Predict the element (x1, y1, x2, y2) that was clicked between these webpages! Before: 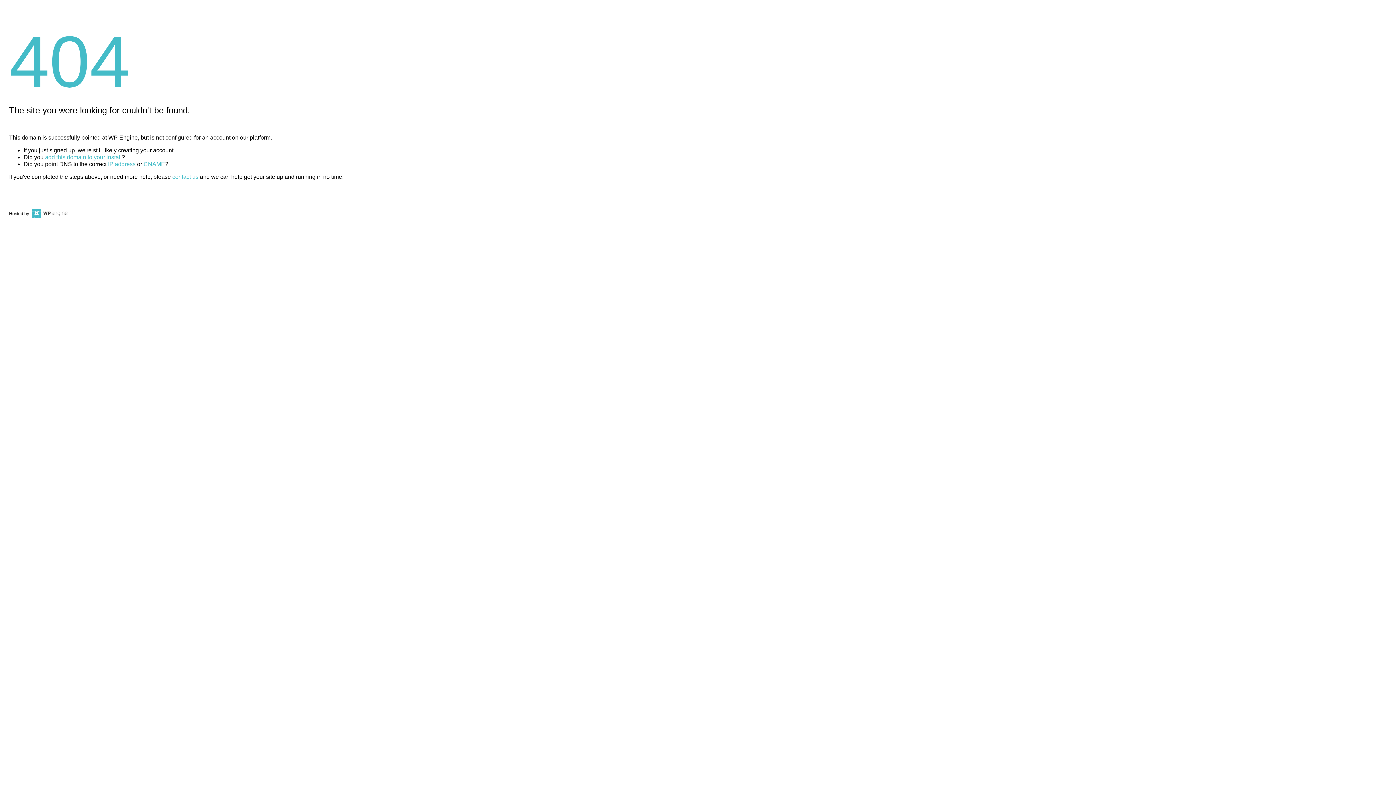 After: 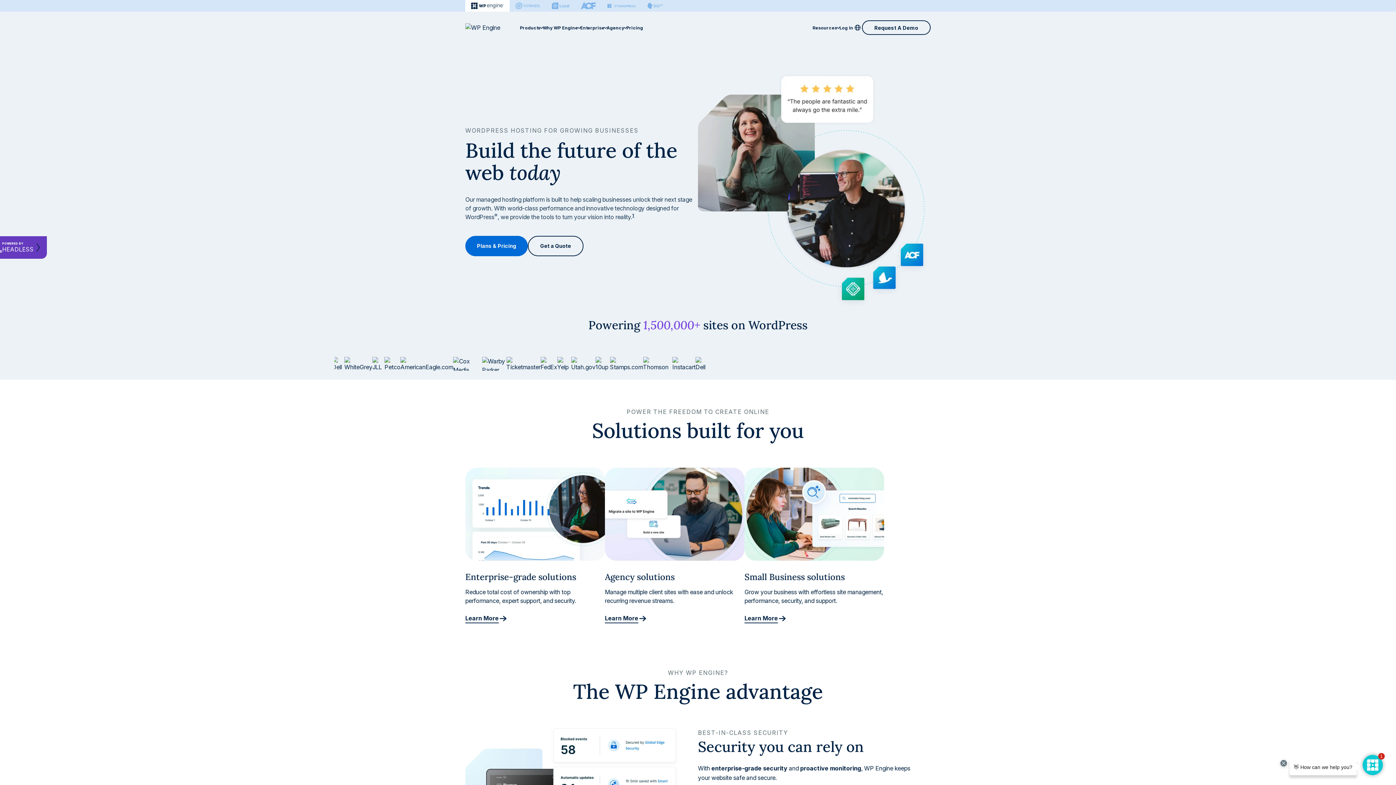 Action: bbox: (30, 211, 67, 216)